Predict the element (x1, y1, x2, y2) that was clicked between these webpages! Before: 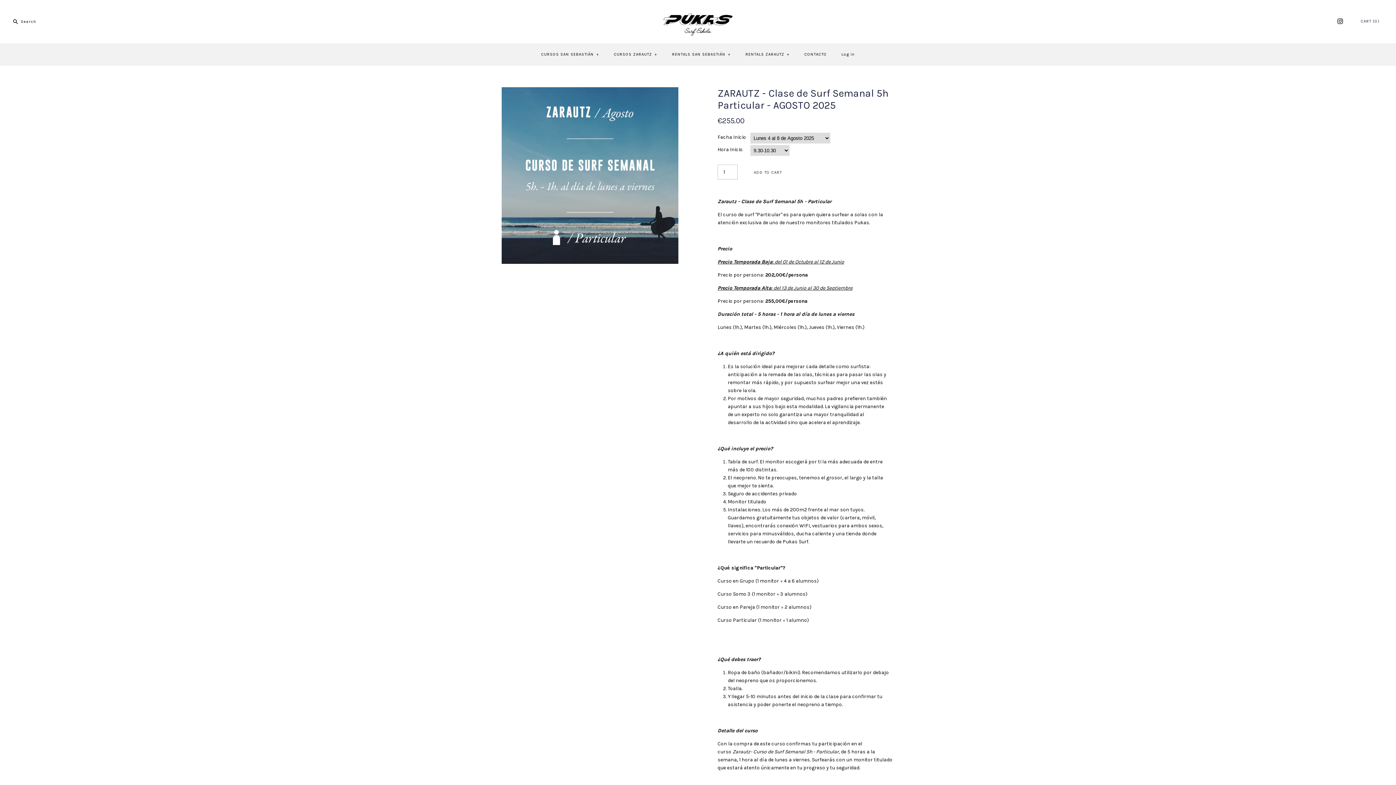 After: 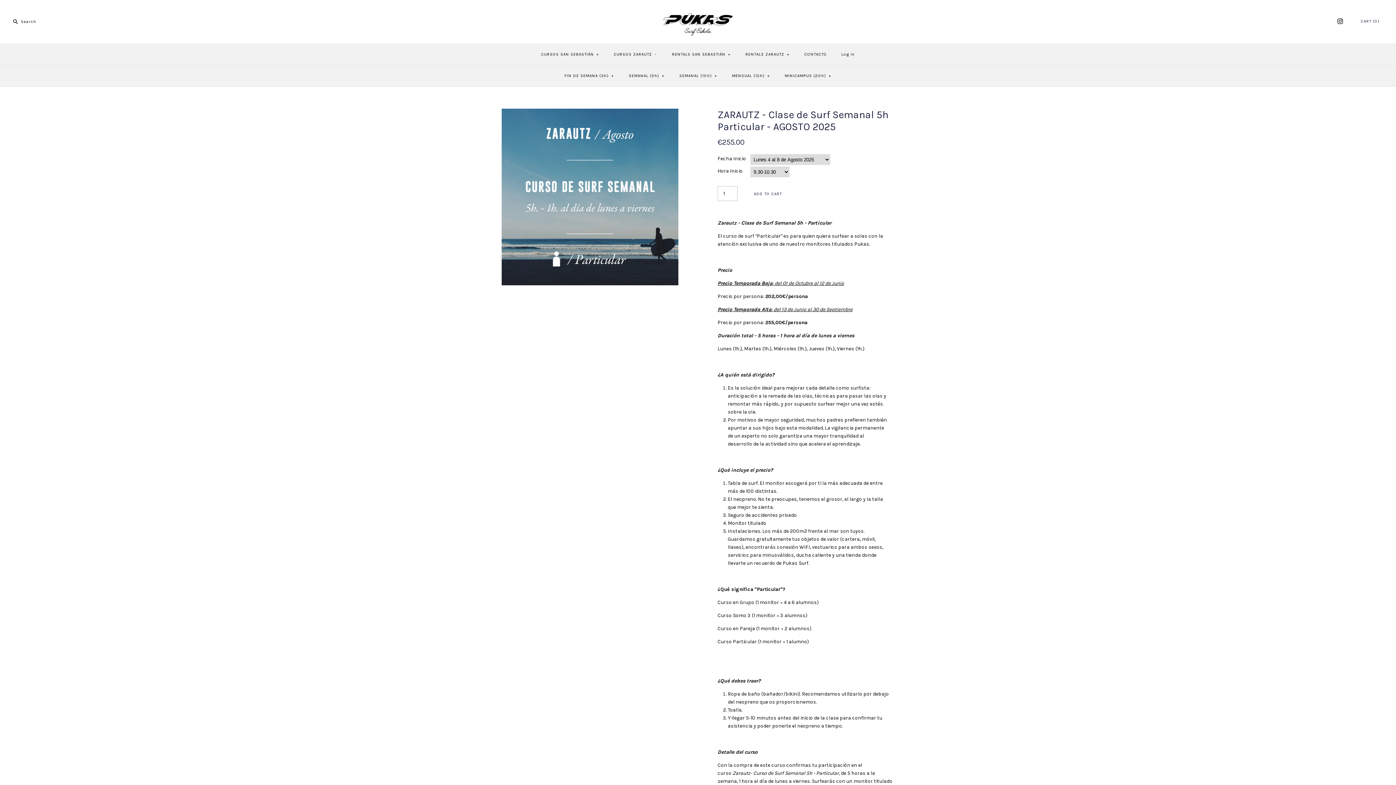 Action: bbox: (607, 45, 664, 63) label: CURSOS ZARAUTZ+